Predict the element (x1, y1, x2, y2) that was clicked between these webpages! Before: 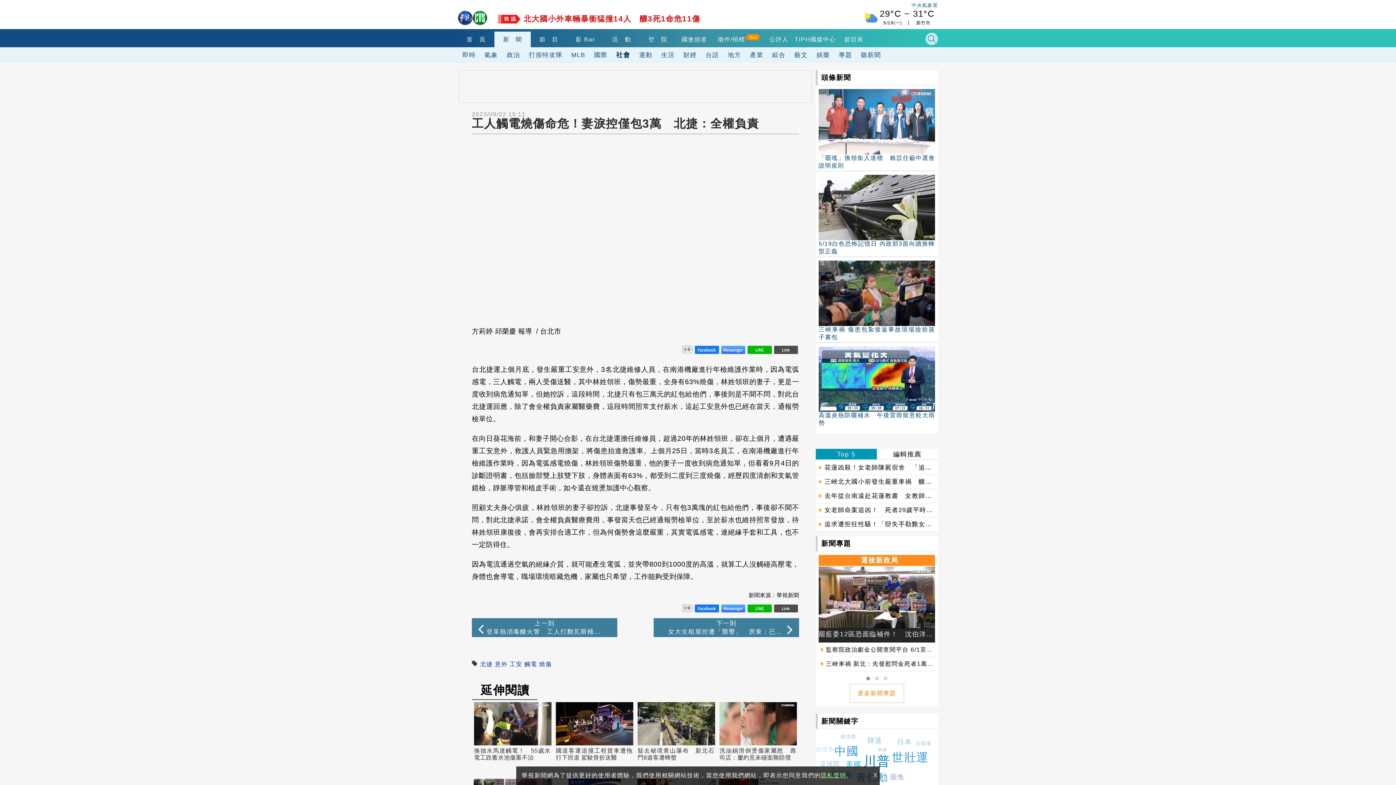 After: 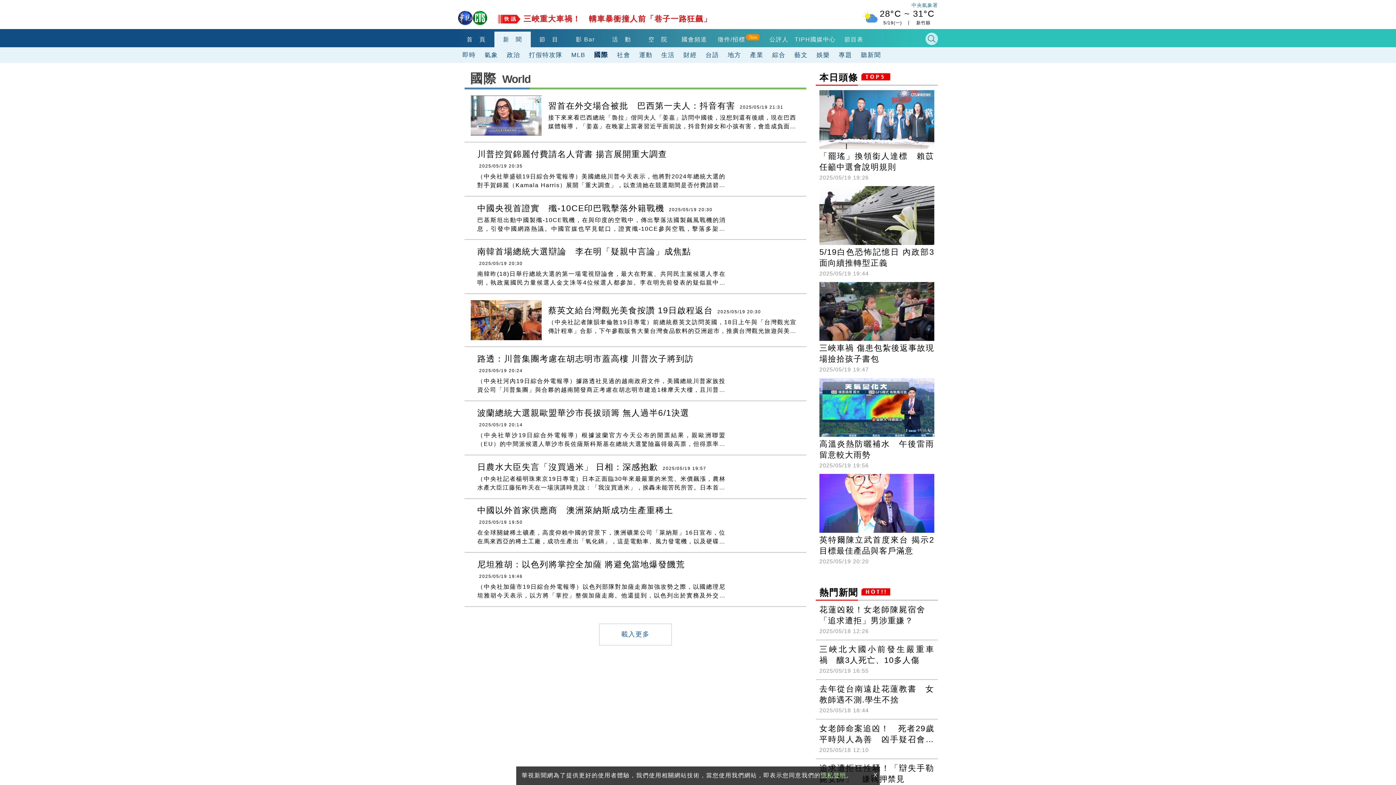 Action: bbox: (589, 47, 612, 62) label: 國際